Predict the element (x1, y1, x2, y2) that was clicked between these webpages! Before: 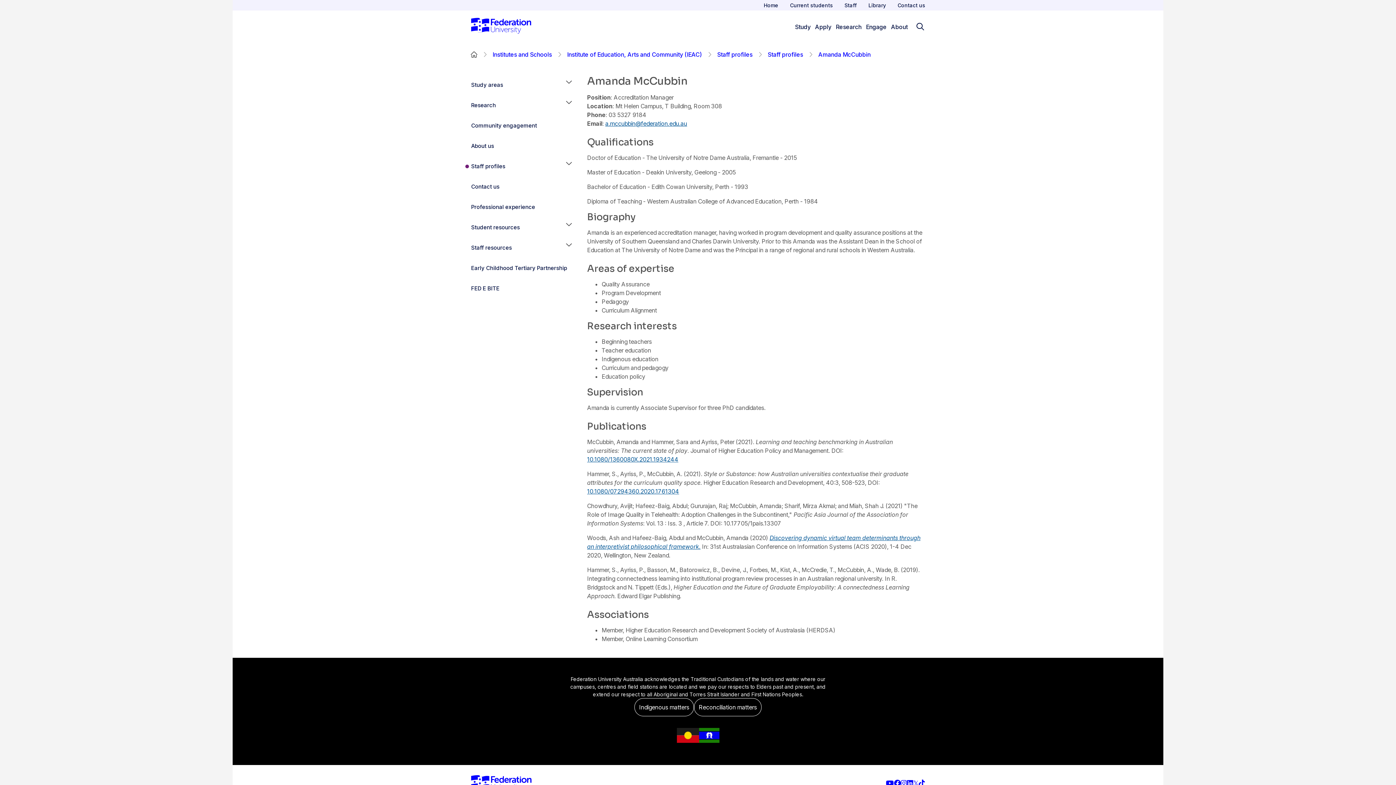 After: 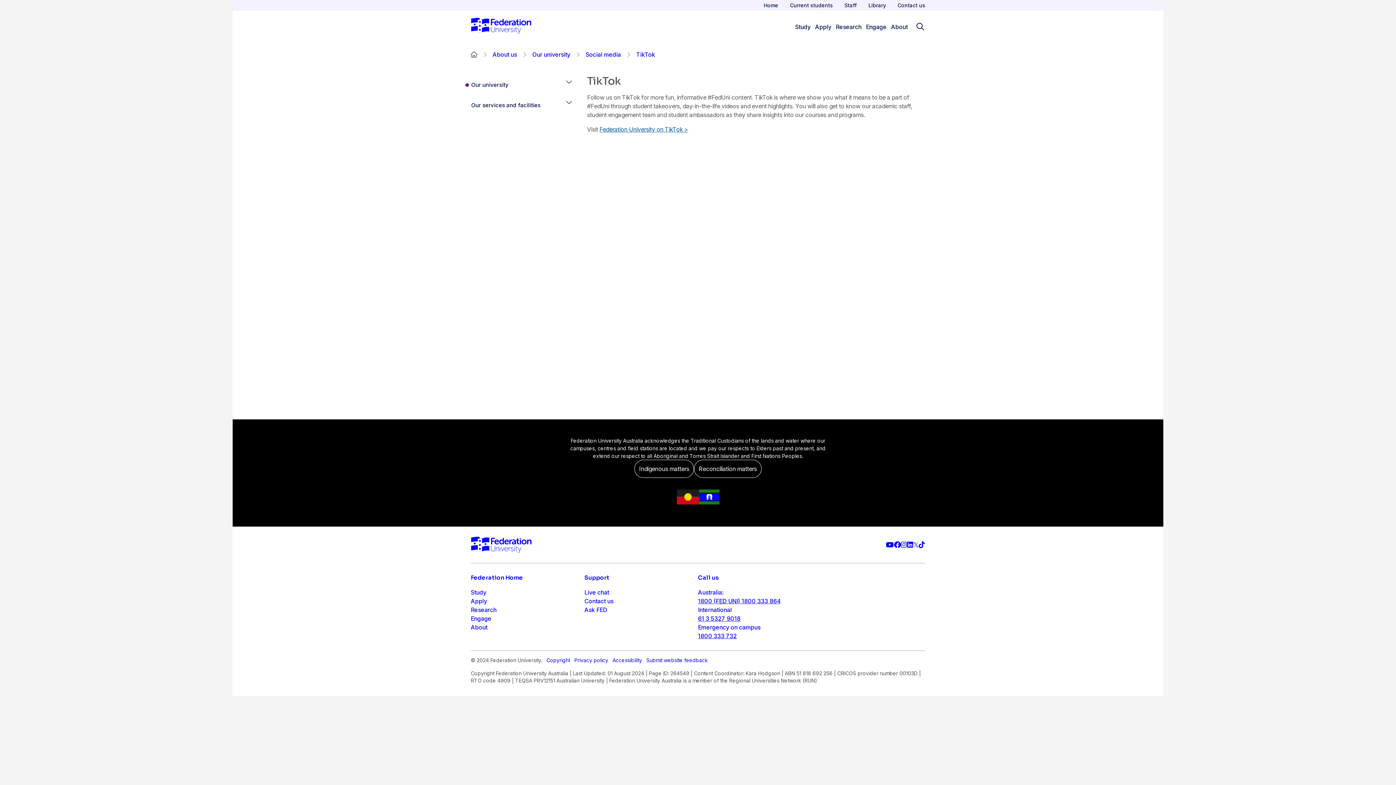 Action: label: More information on Federation University on TikTok bbox: (918, 778, 925, 788)